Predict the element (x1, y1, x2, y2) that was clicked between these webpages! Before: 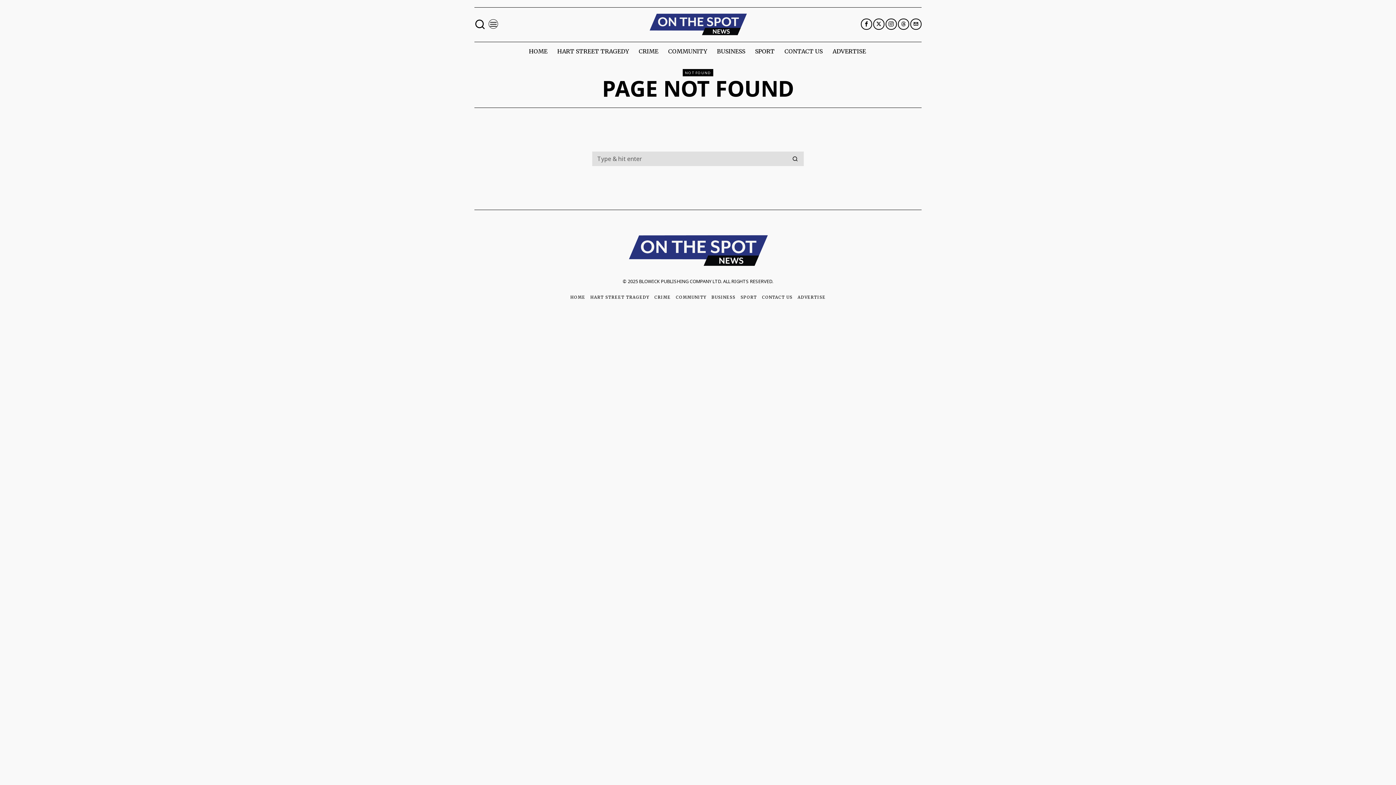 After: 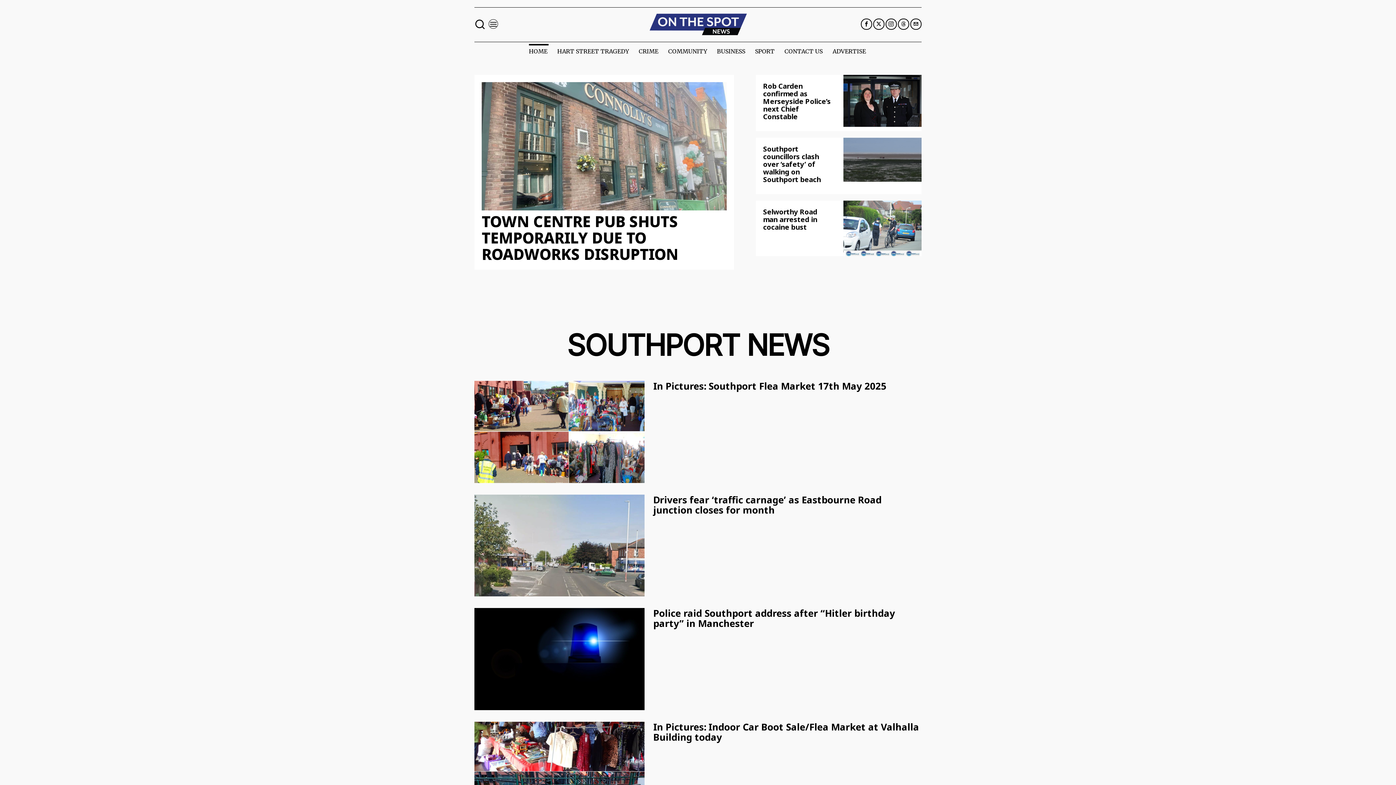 Action: label: HOME bbox: (524, 43, 553, 58)